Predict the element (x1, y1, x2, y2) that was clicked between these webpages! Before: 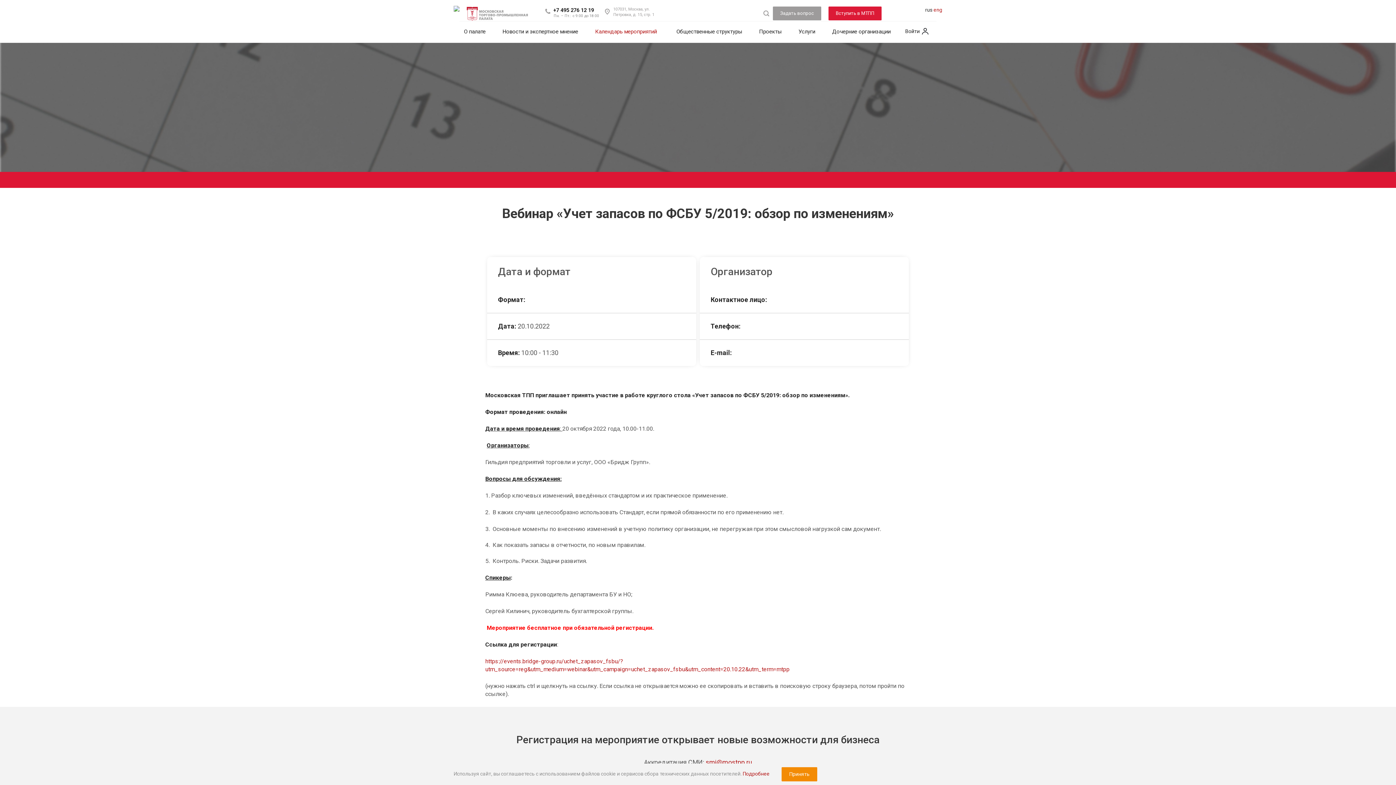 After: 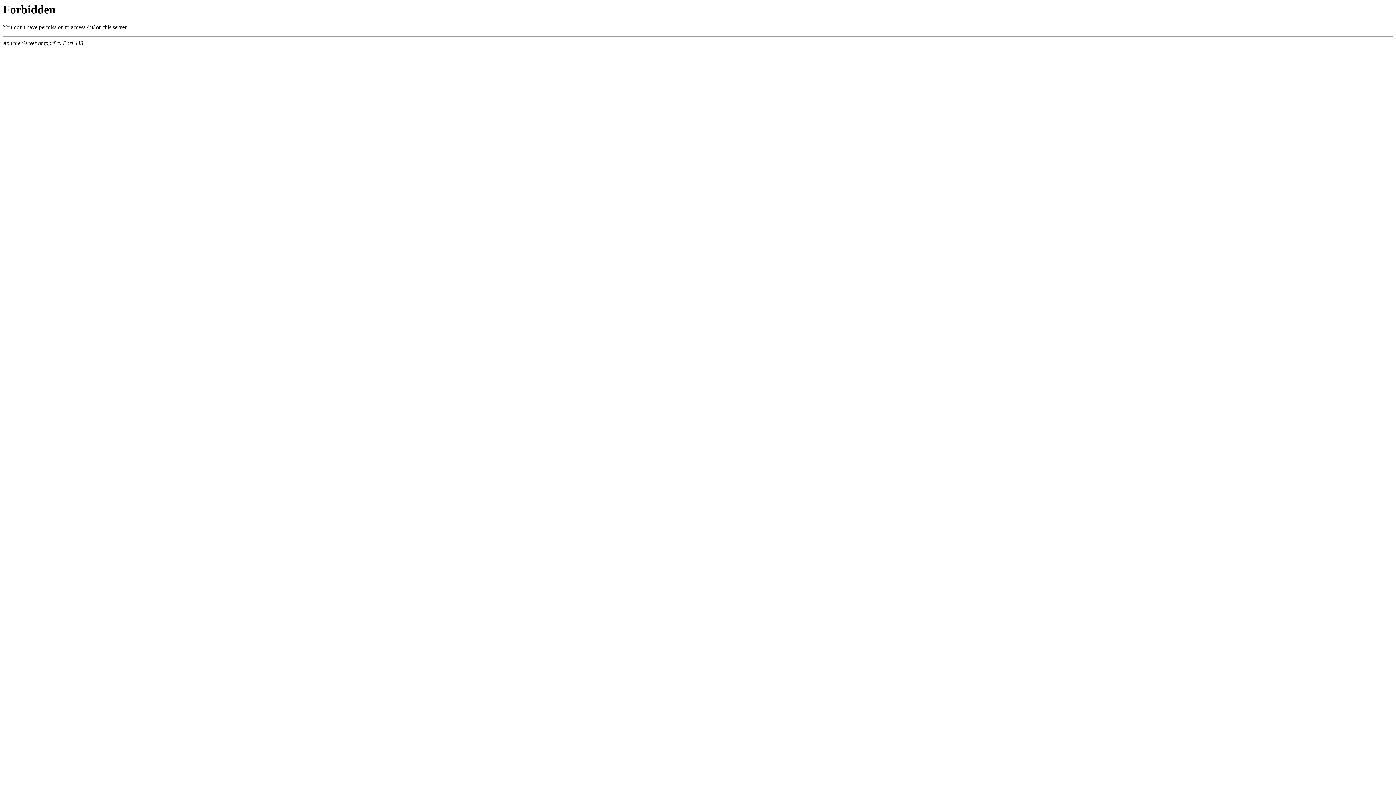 Action: bbox: (453, 6, 459, 20)